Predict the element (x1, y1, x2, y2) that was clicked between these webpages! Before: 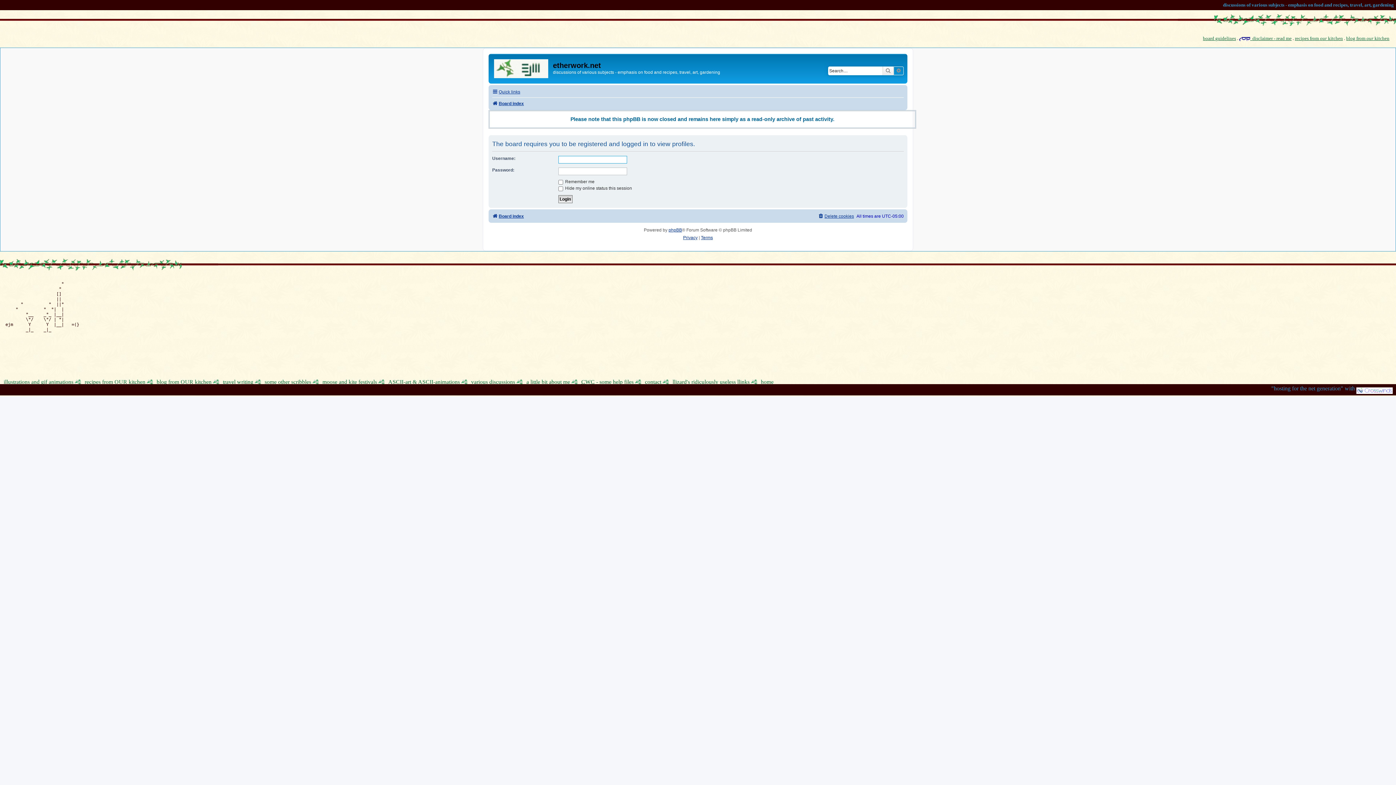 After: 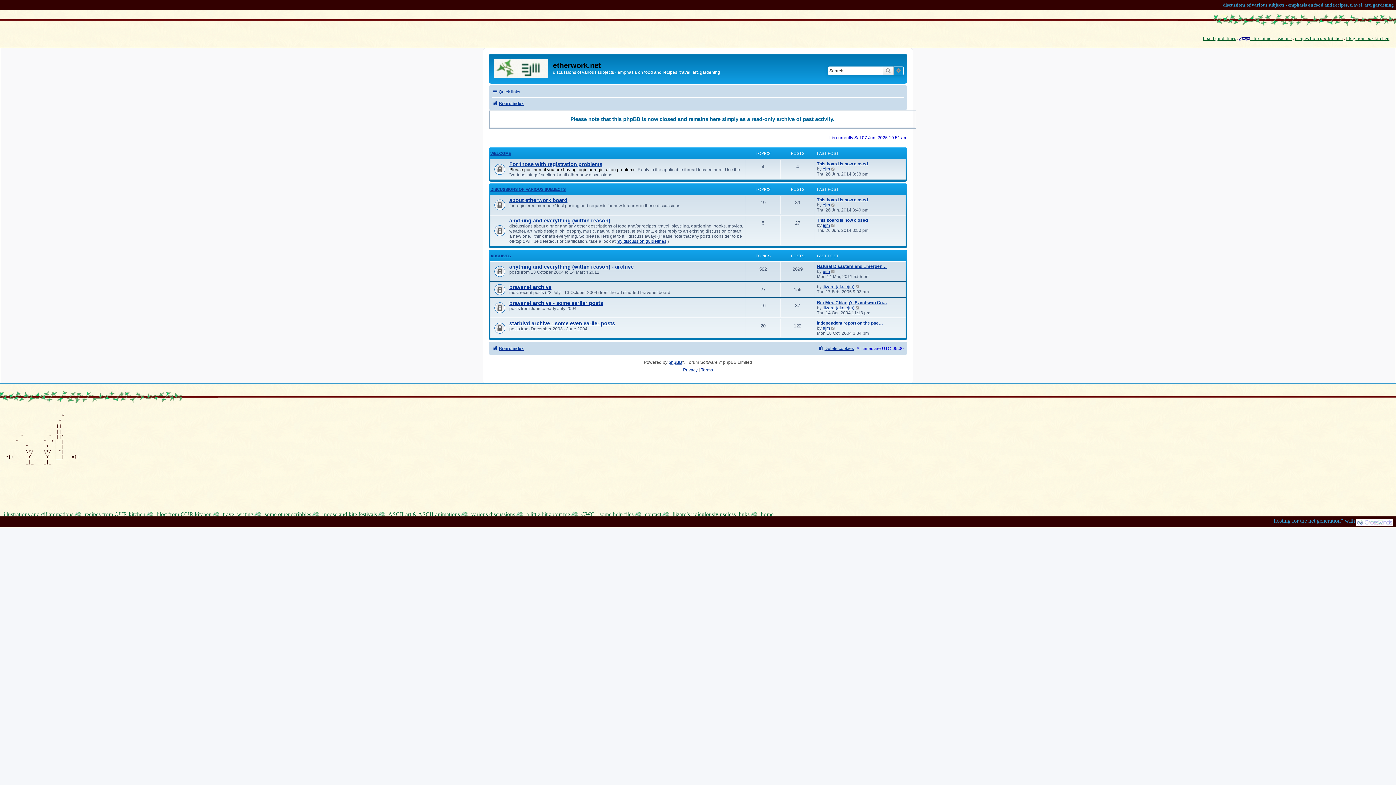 Action: label: various discussions bbox: (471, 379, 515, 385)